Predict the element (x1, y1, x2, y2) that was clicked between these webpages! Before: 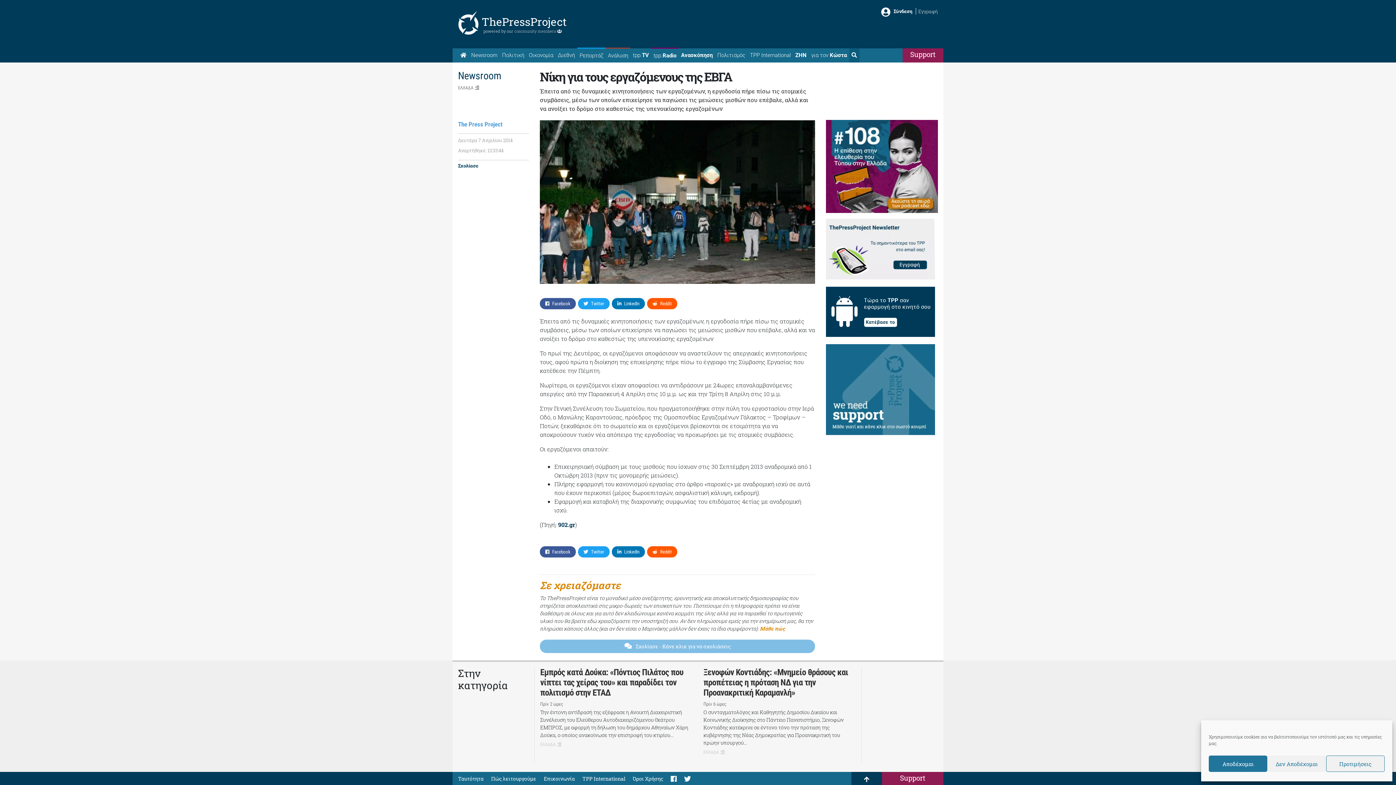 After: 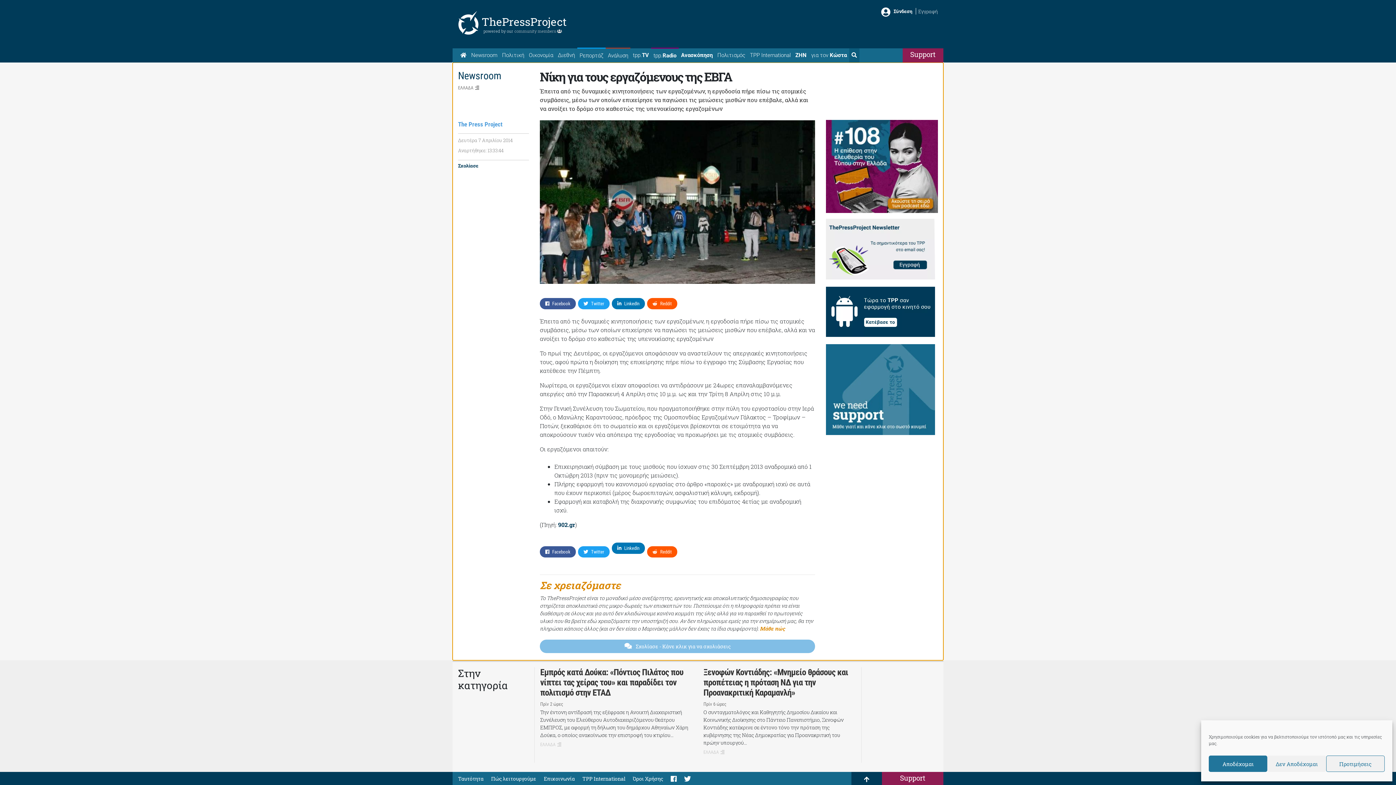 Action: label: LinkedIn bbox: (612, 546, 645, 557)